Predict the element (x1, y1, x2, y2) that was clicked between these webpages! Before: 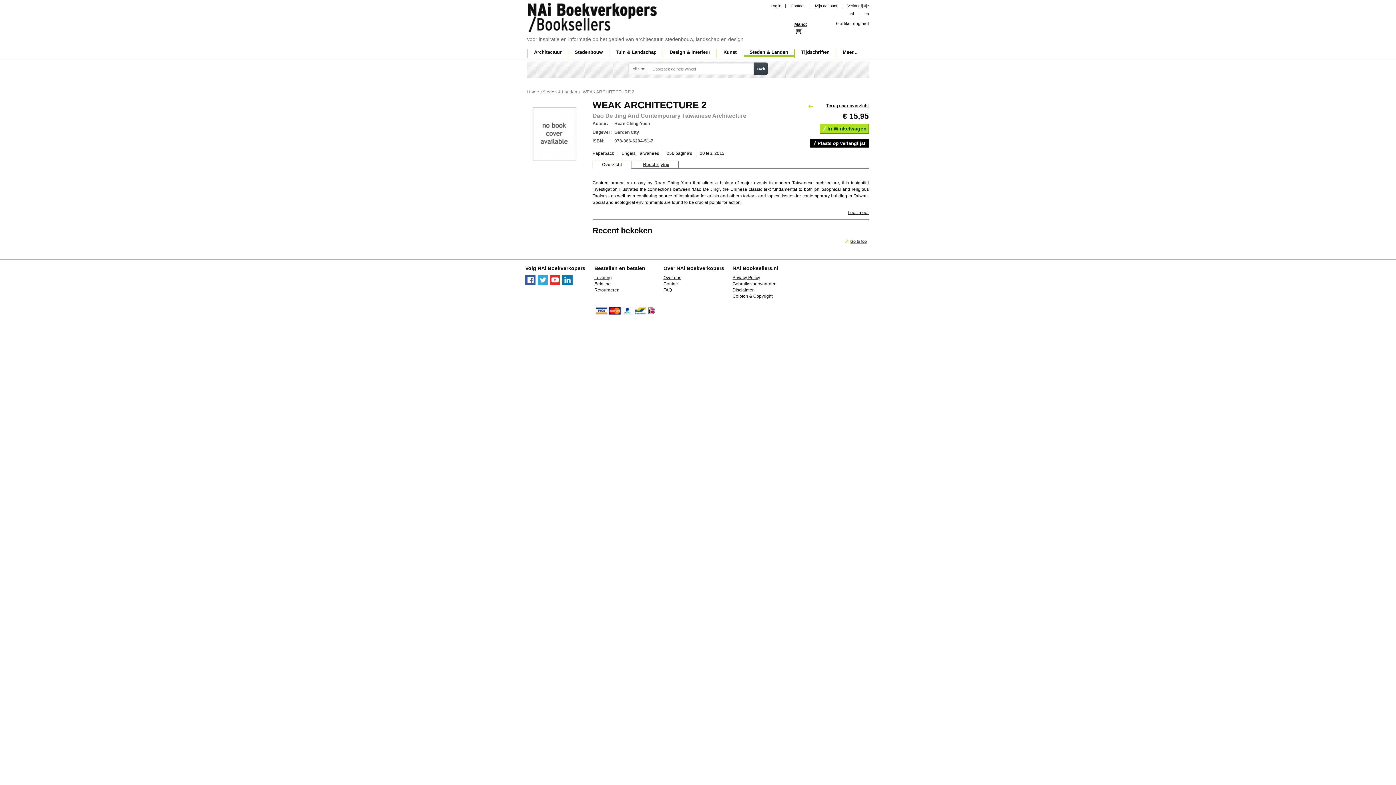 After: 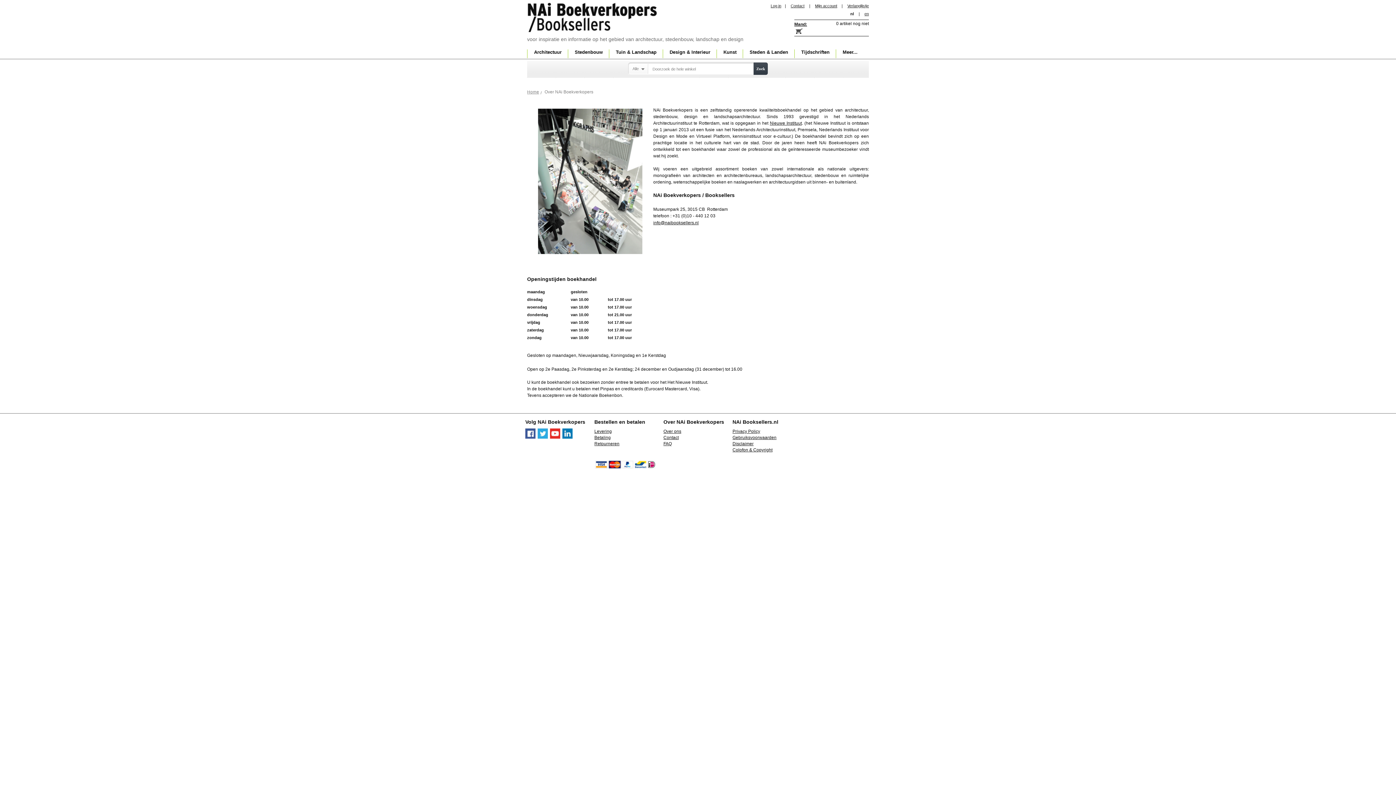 Action: label: Over ons bbox: (663, 275, 681, 280)